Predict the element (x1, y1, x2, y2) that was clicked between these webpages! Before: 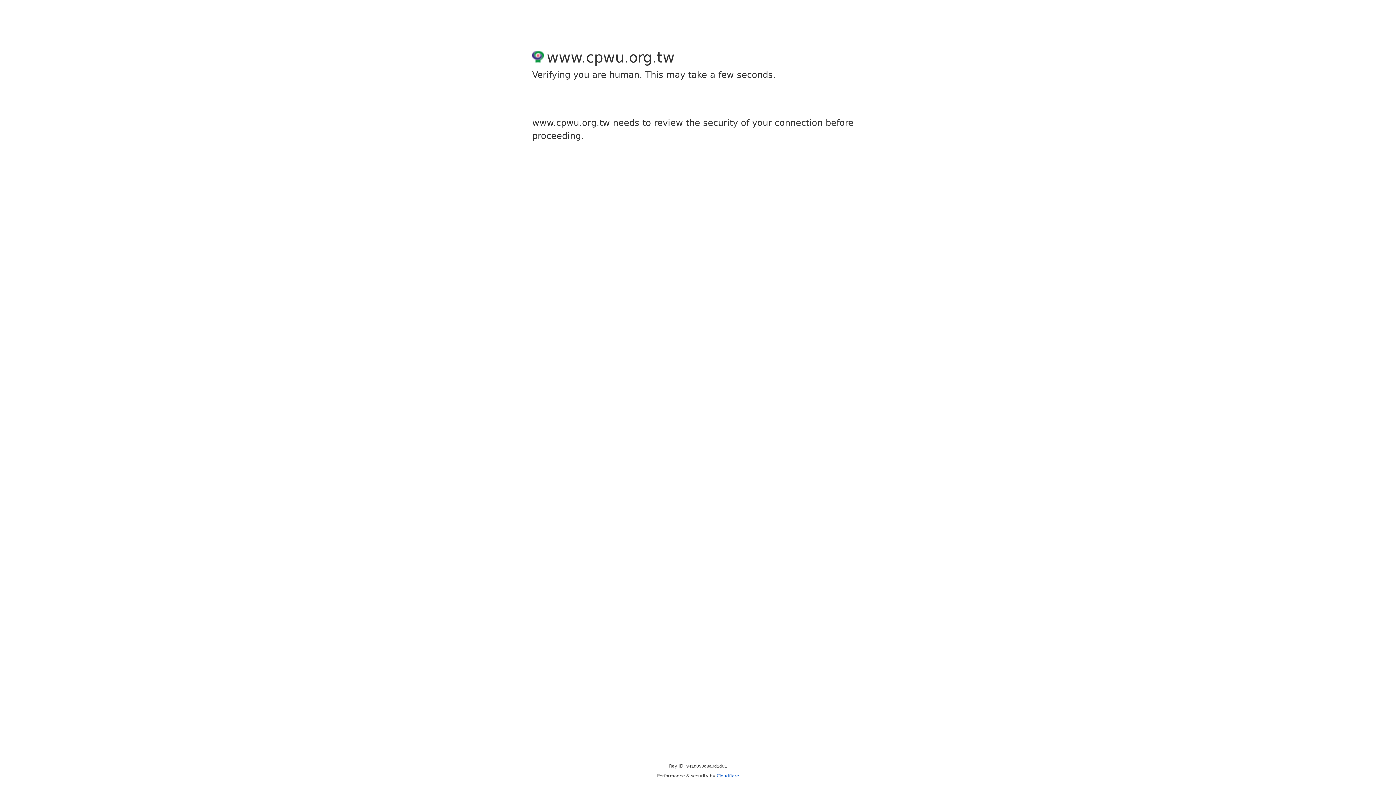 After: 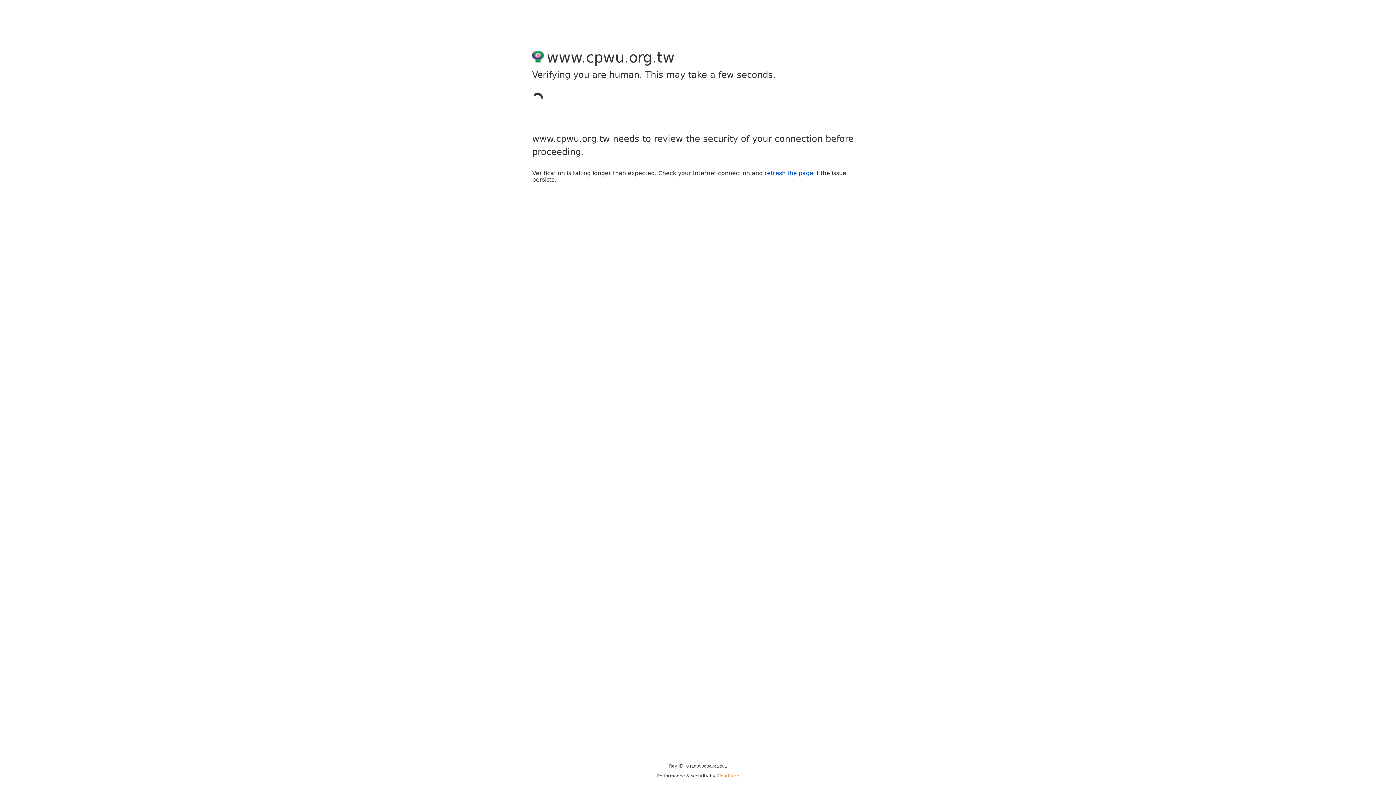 Action: label: Cloudflare bbox: (716, 773, 739, 778)